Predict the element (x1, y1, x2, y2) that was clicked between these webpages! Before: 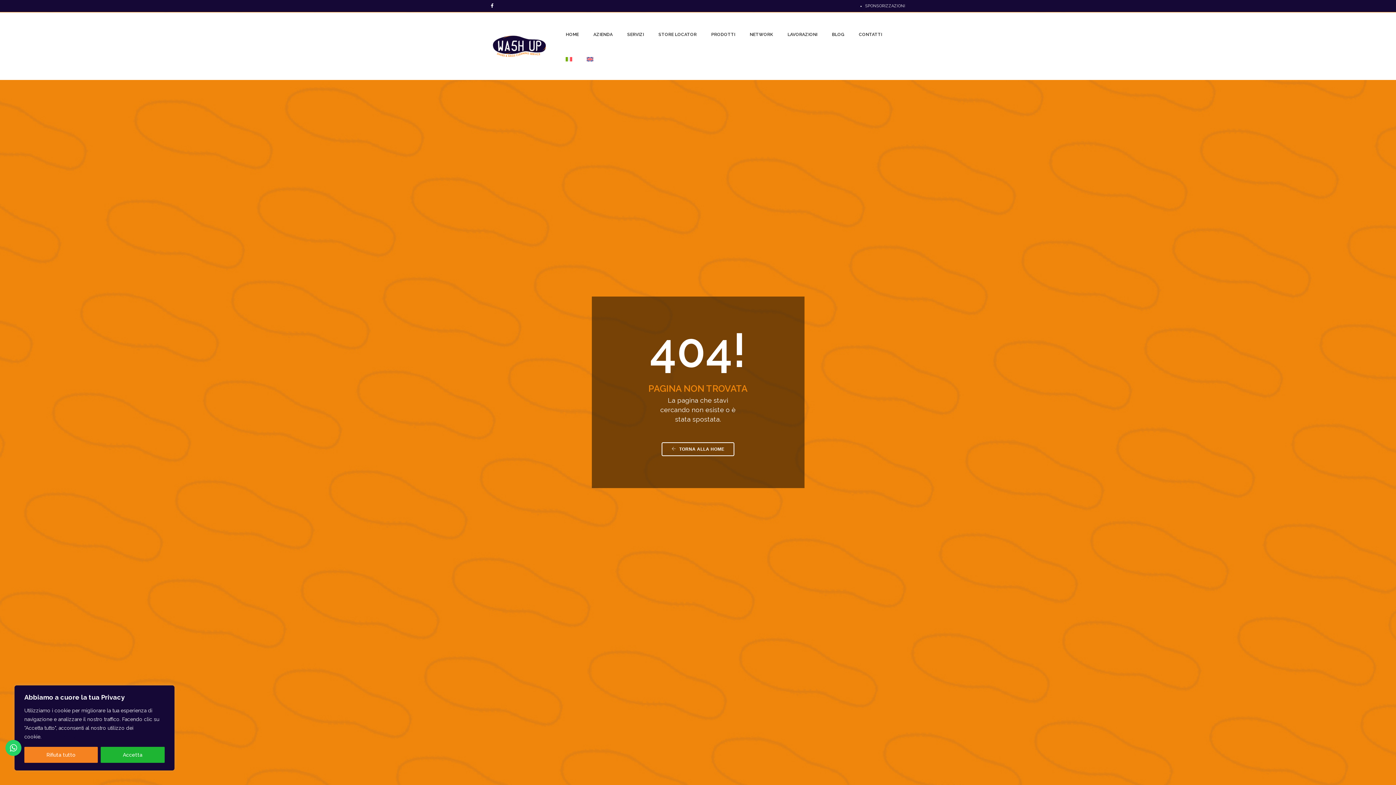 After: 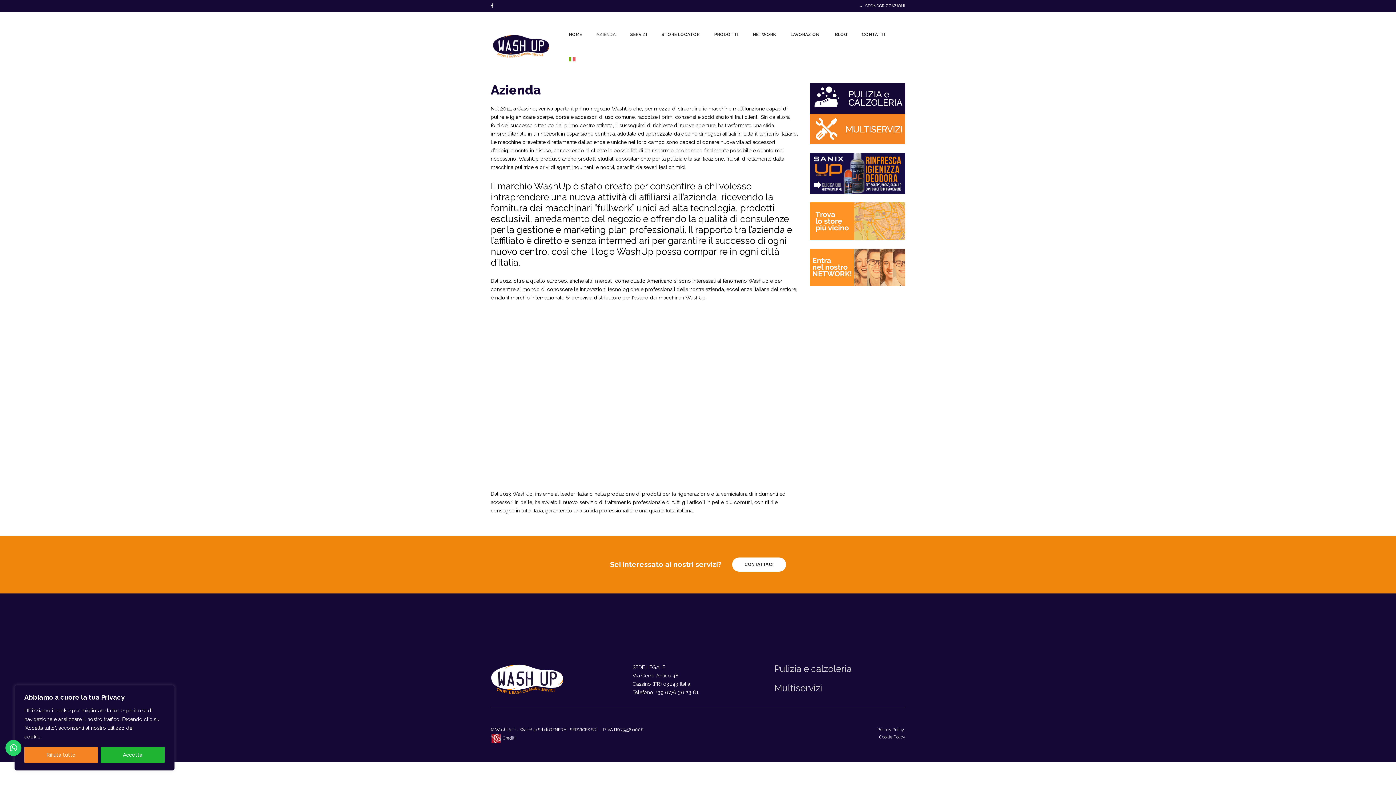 Action: label: AZIENDA bbox: (593, 21, 612, 47)